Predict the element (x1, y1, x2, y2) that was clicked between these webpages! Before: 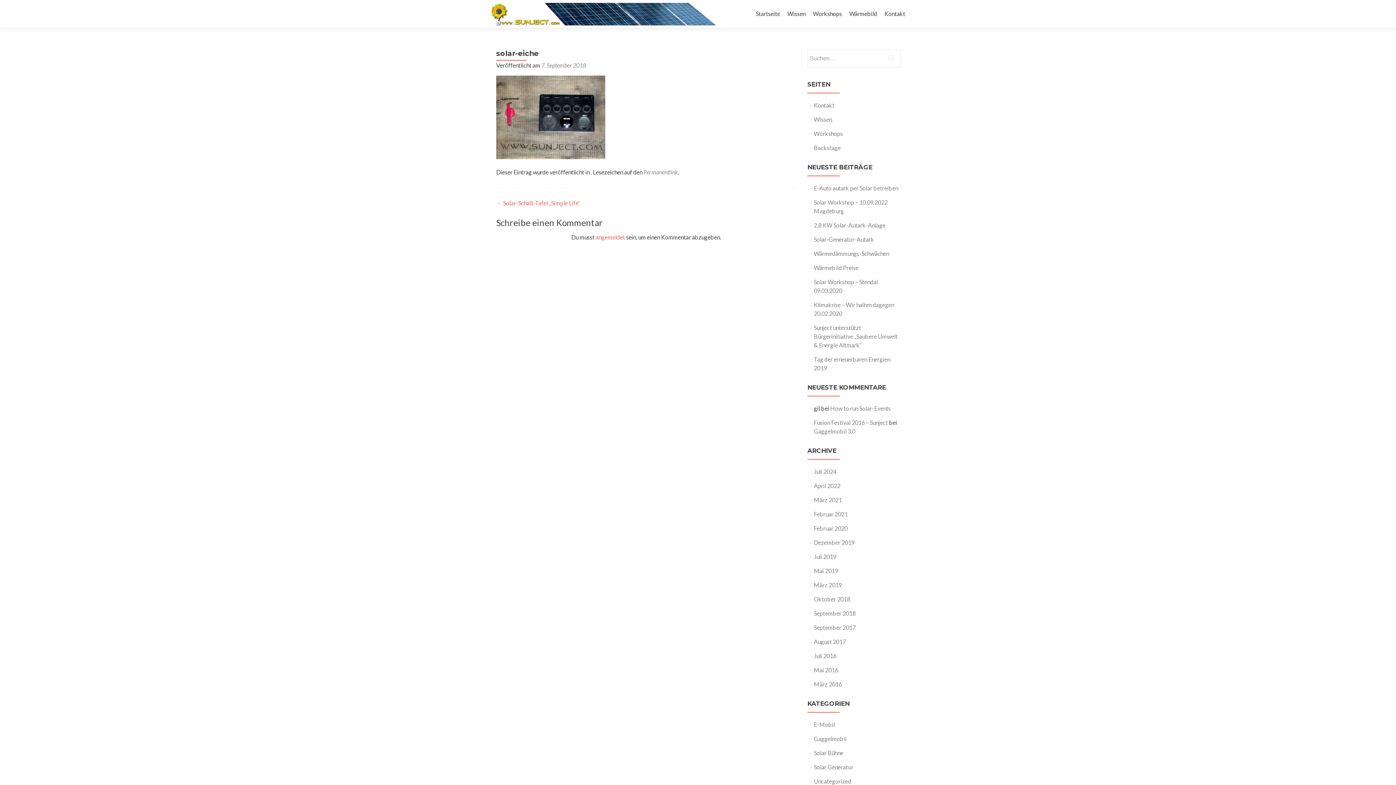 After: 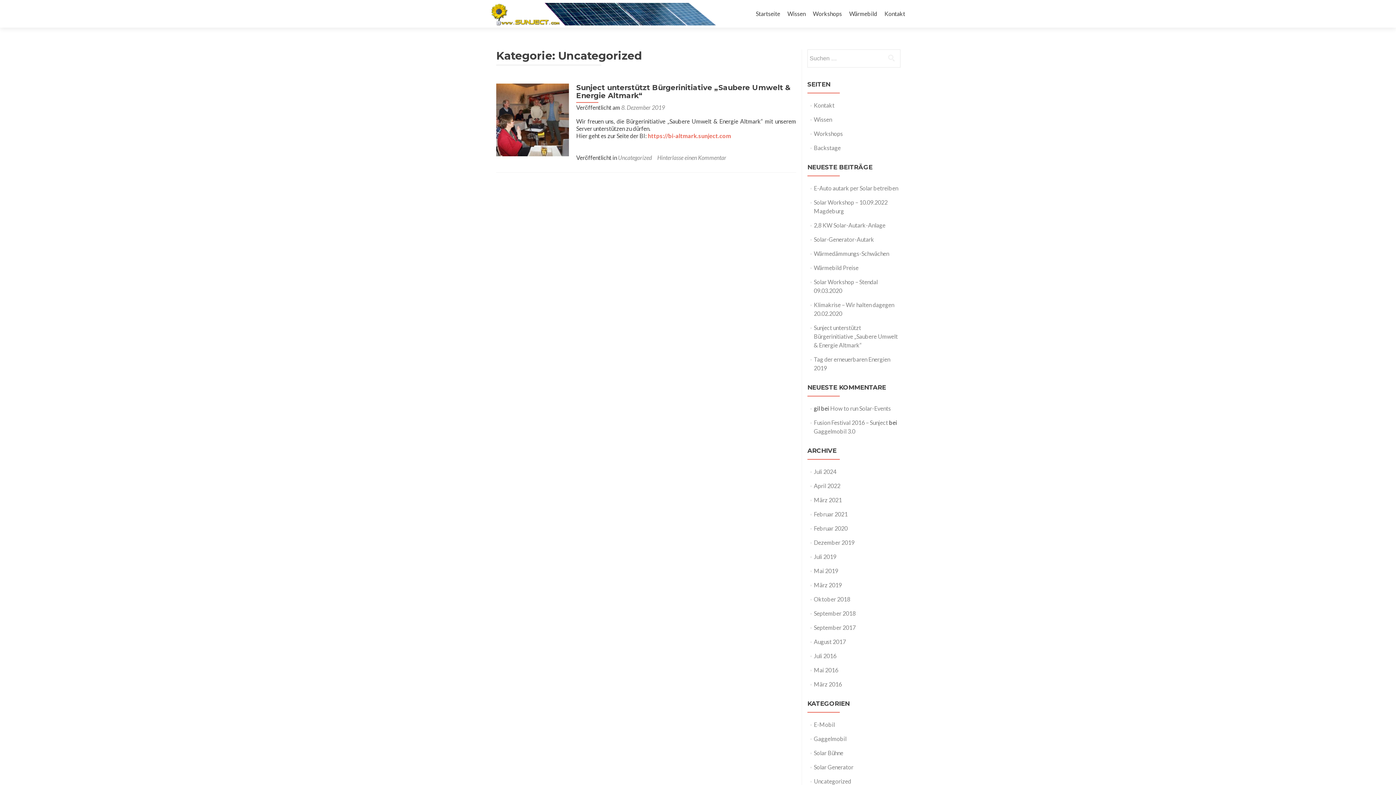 Action: bbox: (814, 778, 851, 785) label: Uncategorized